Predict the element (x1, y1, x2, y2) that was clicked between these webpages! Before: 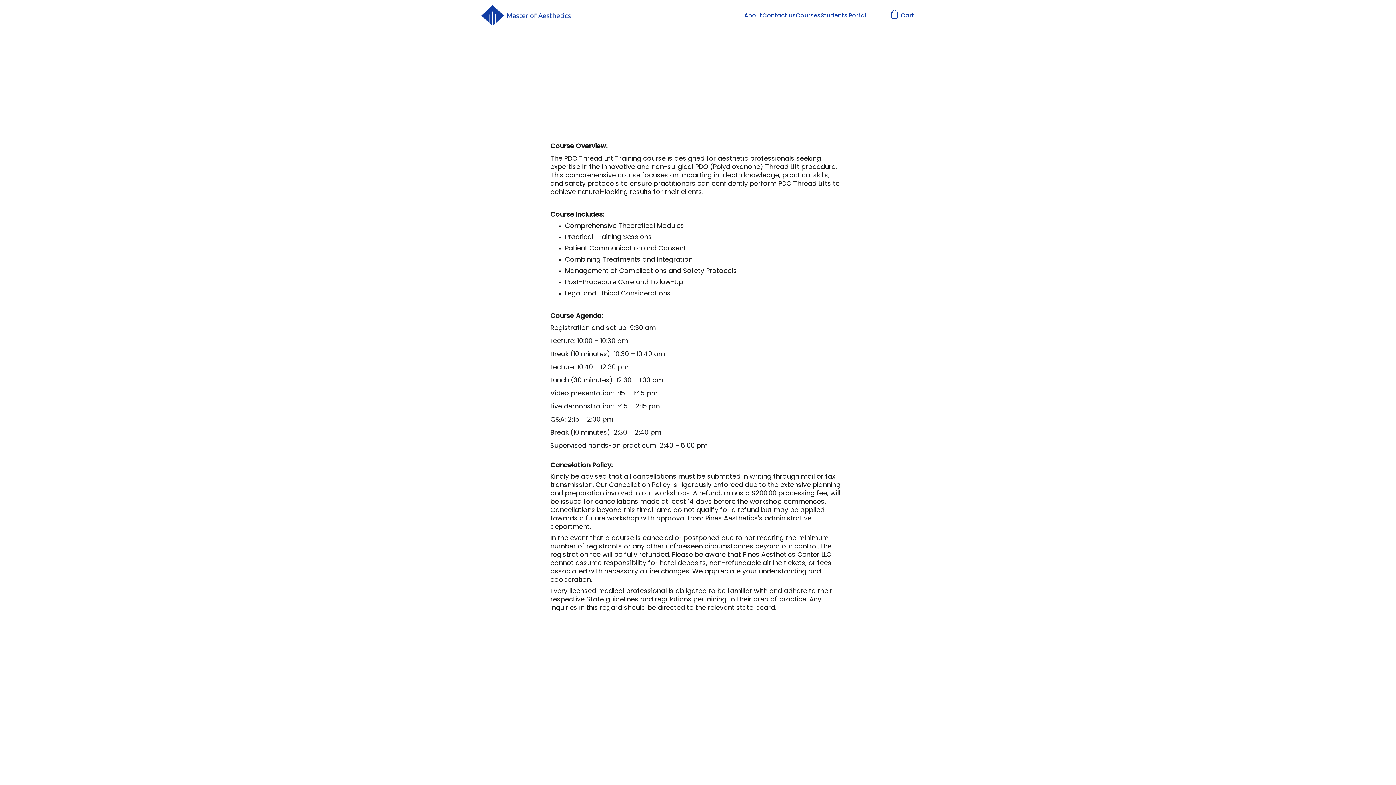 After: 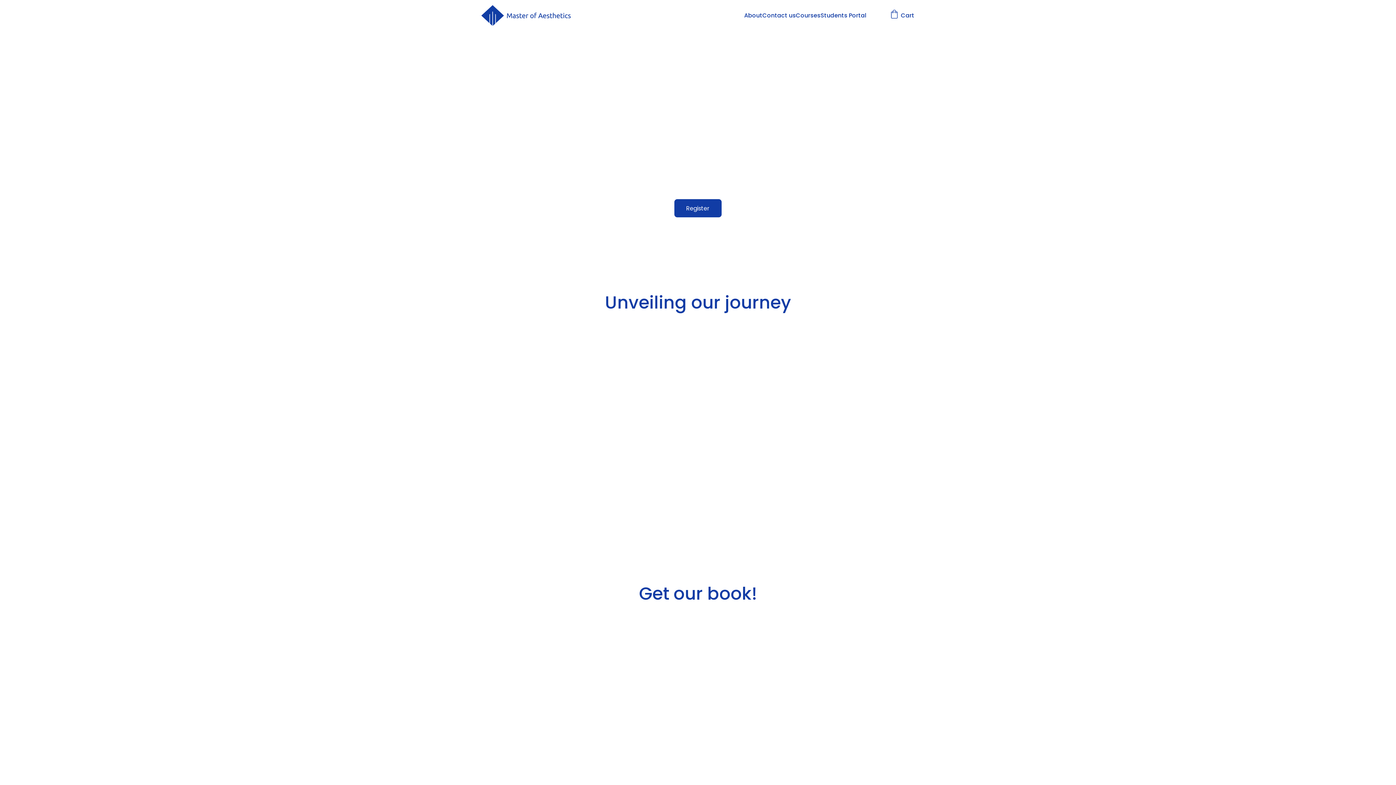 Action: bbox: (481, 5, 570, 25)